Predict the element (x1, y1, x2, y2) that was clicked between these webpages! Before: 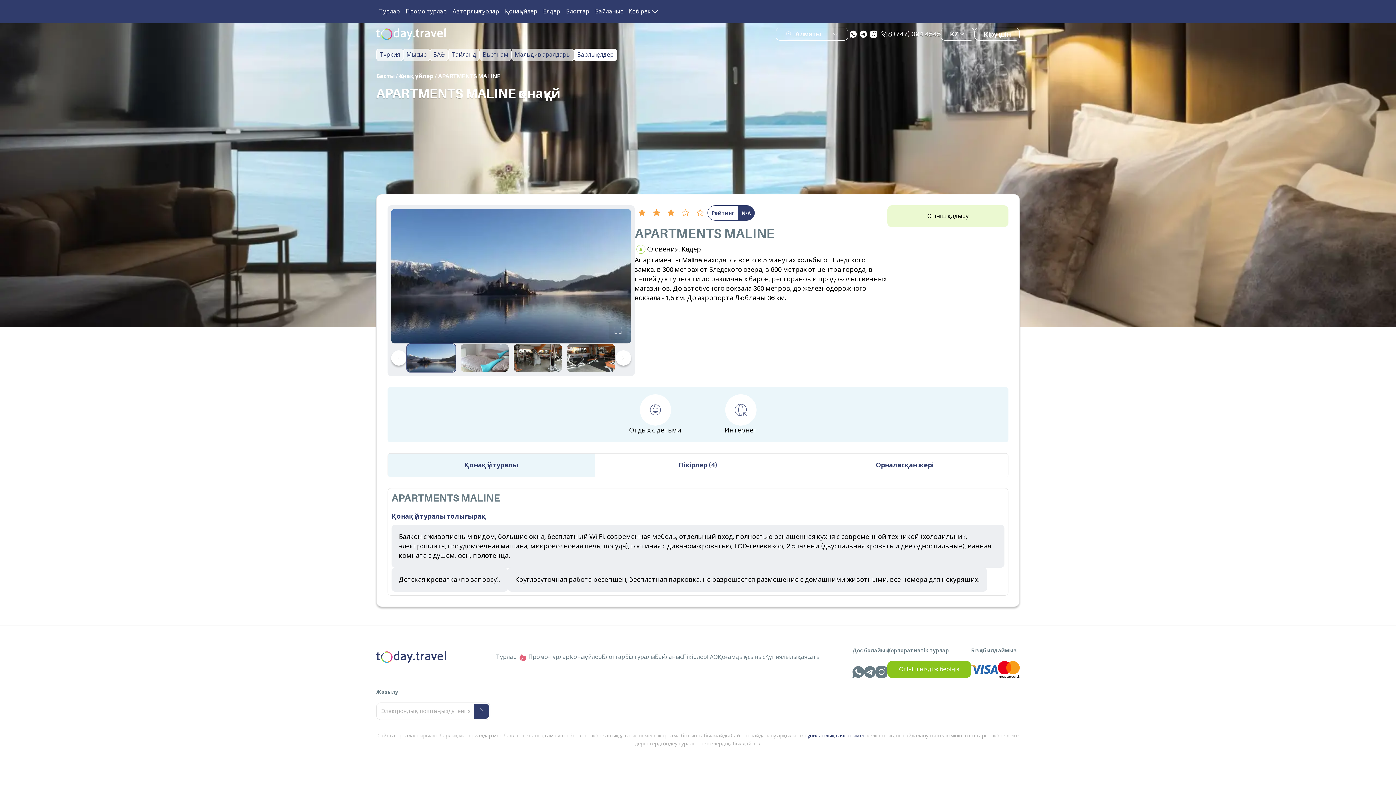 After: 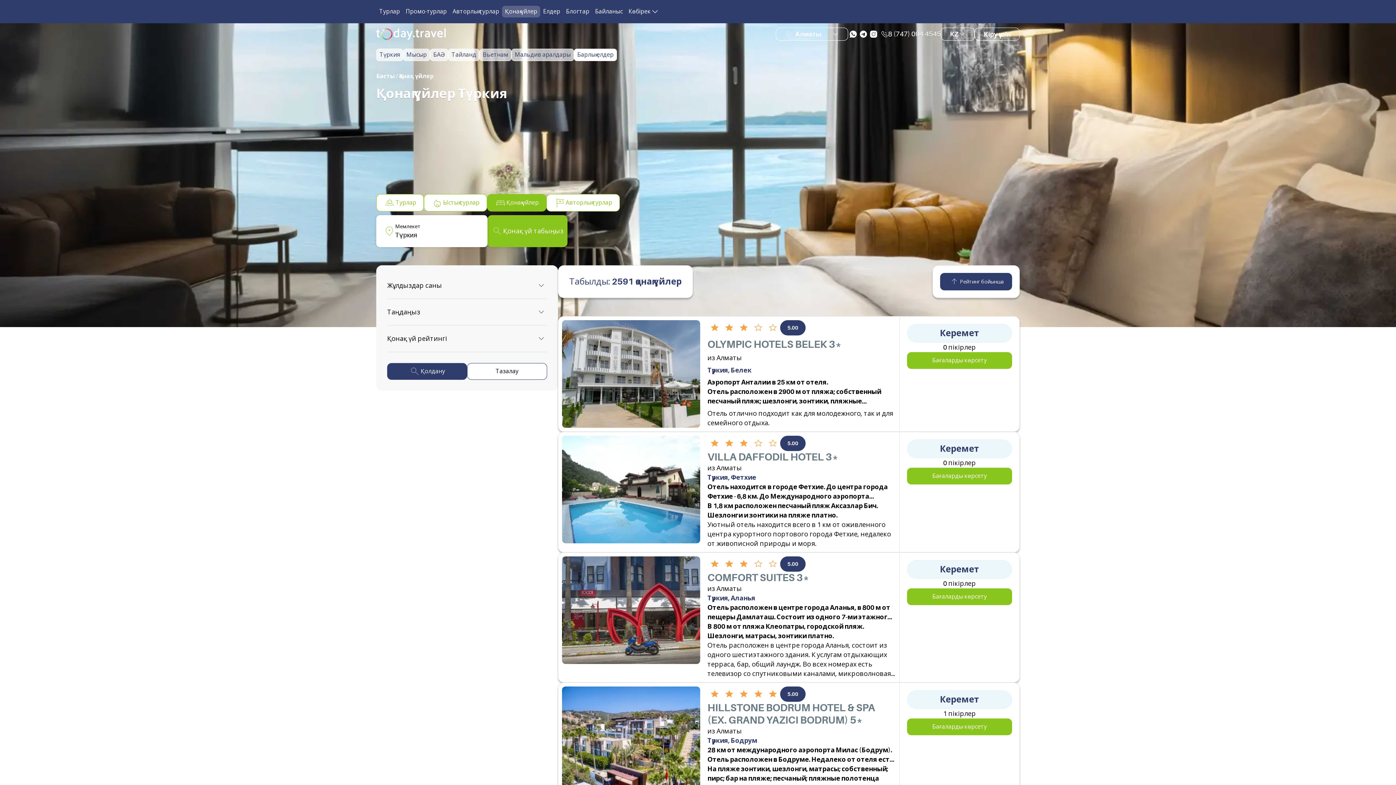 Action: bbox: (569, 653, 602, 661) label: Қонақ үйлер